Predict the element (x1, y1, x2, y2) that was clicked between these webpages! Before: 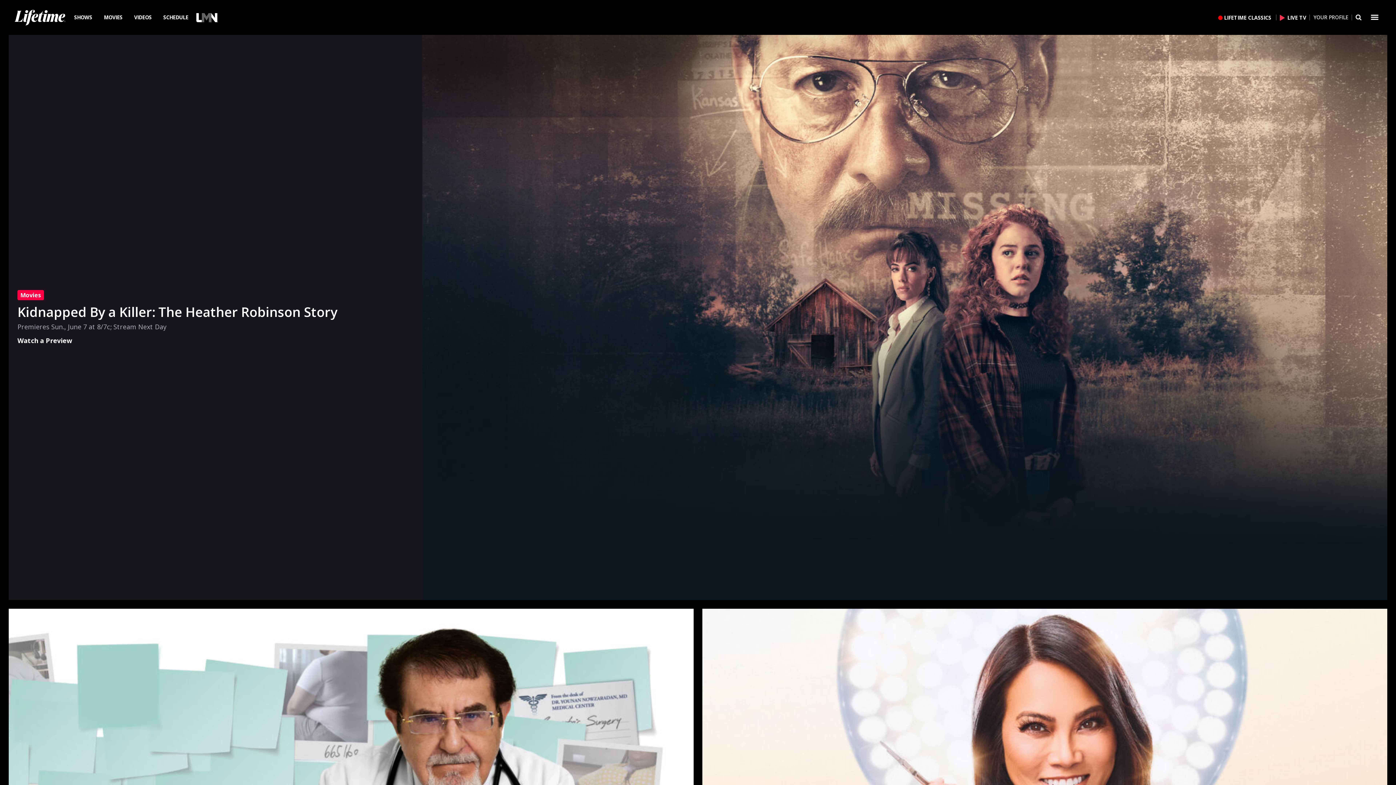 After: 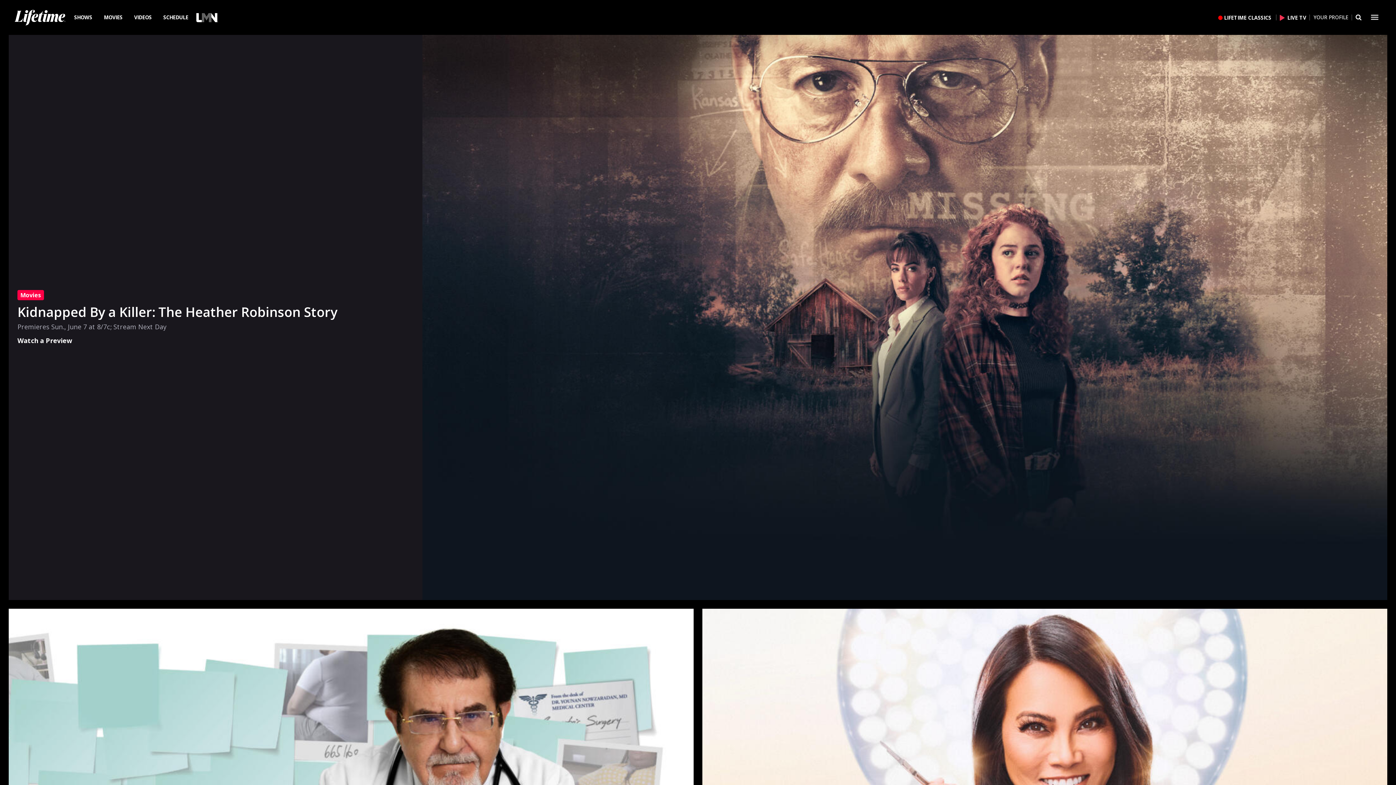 Action: bbox: (1367, 13, 1381, 21) label: Dropdown menu